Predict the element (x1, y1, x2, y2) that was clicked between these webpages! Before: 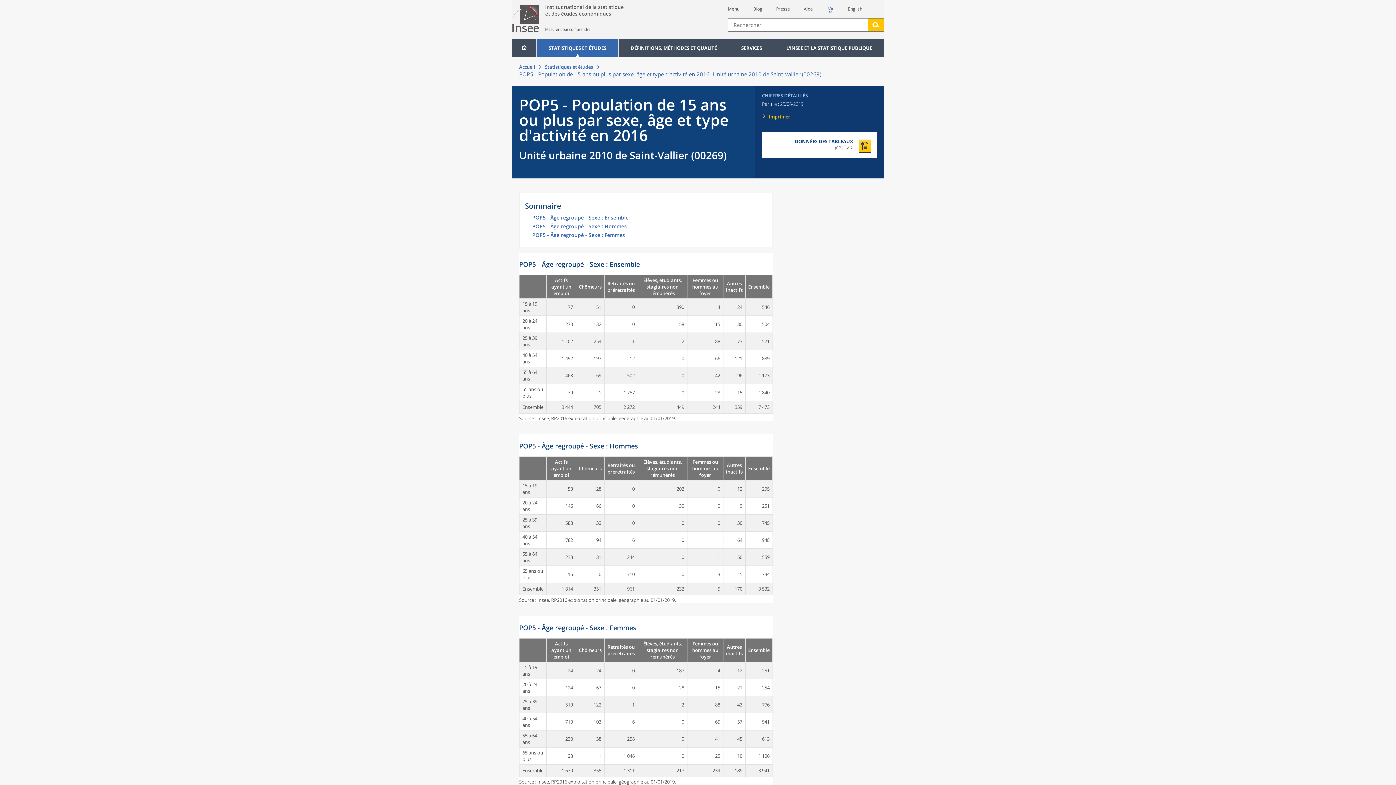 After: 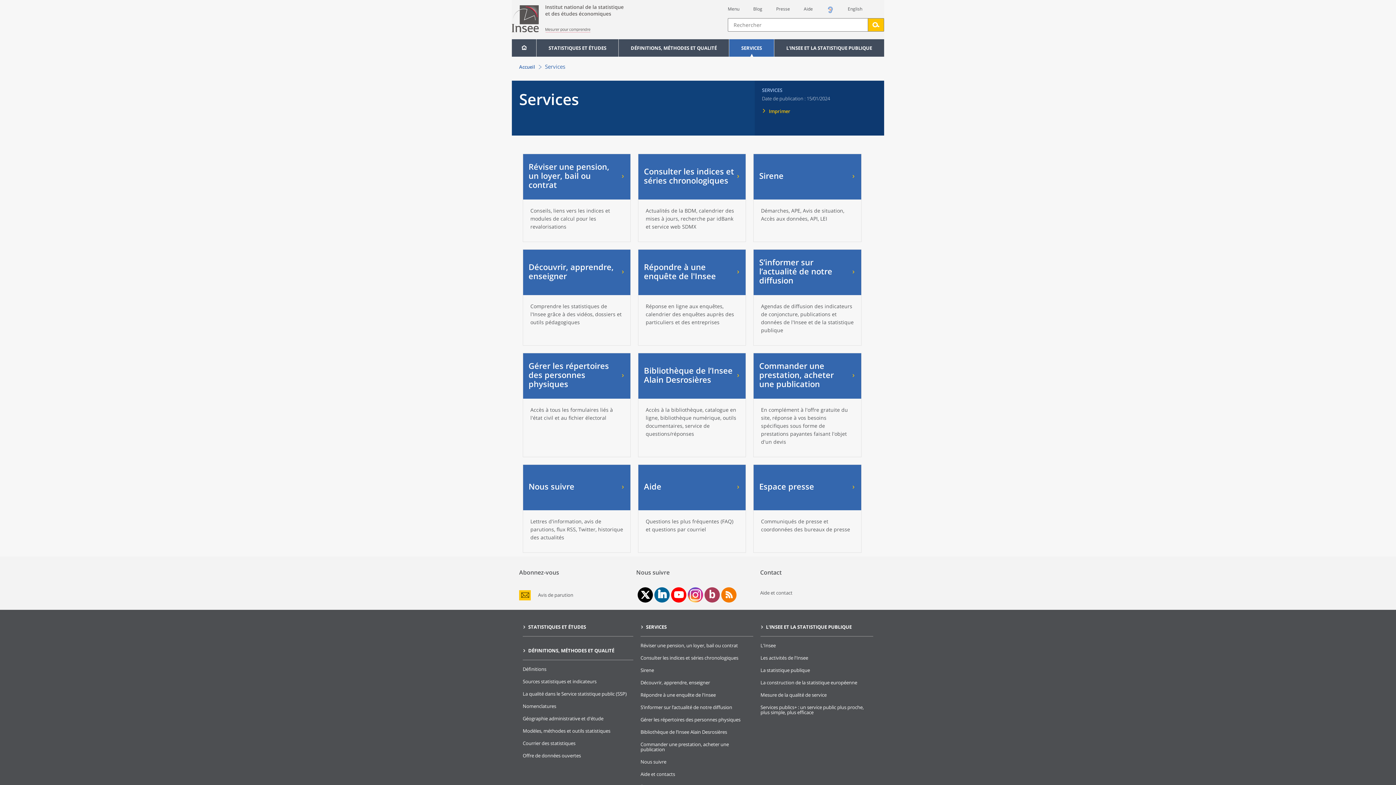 Action: bbox: (729, 39, 774, 56) label: SERVICES